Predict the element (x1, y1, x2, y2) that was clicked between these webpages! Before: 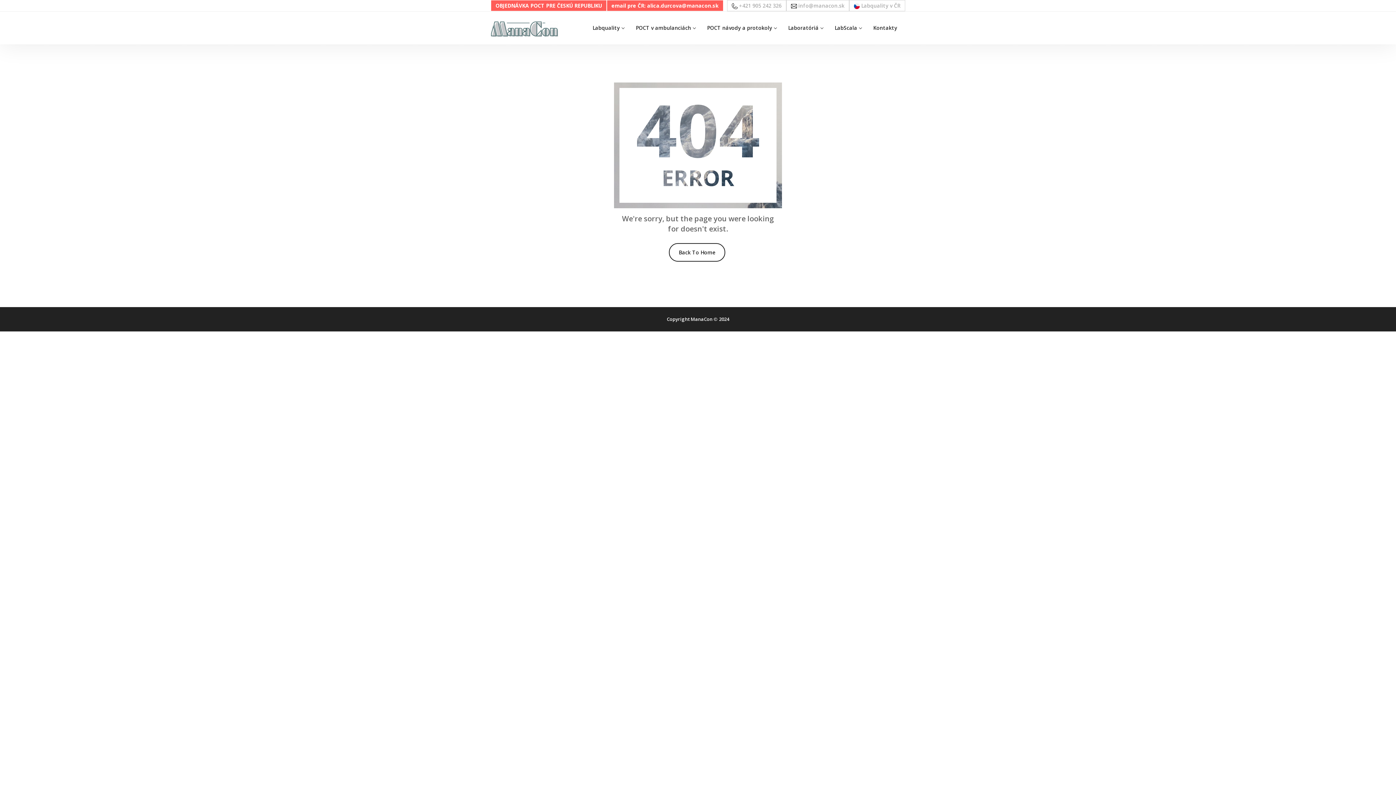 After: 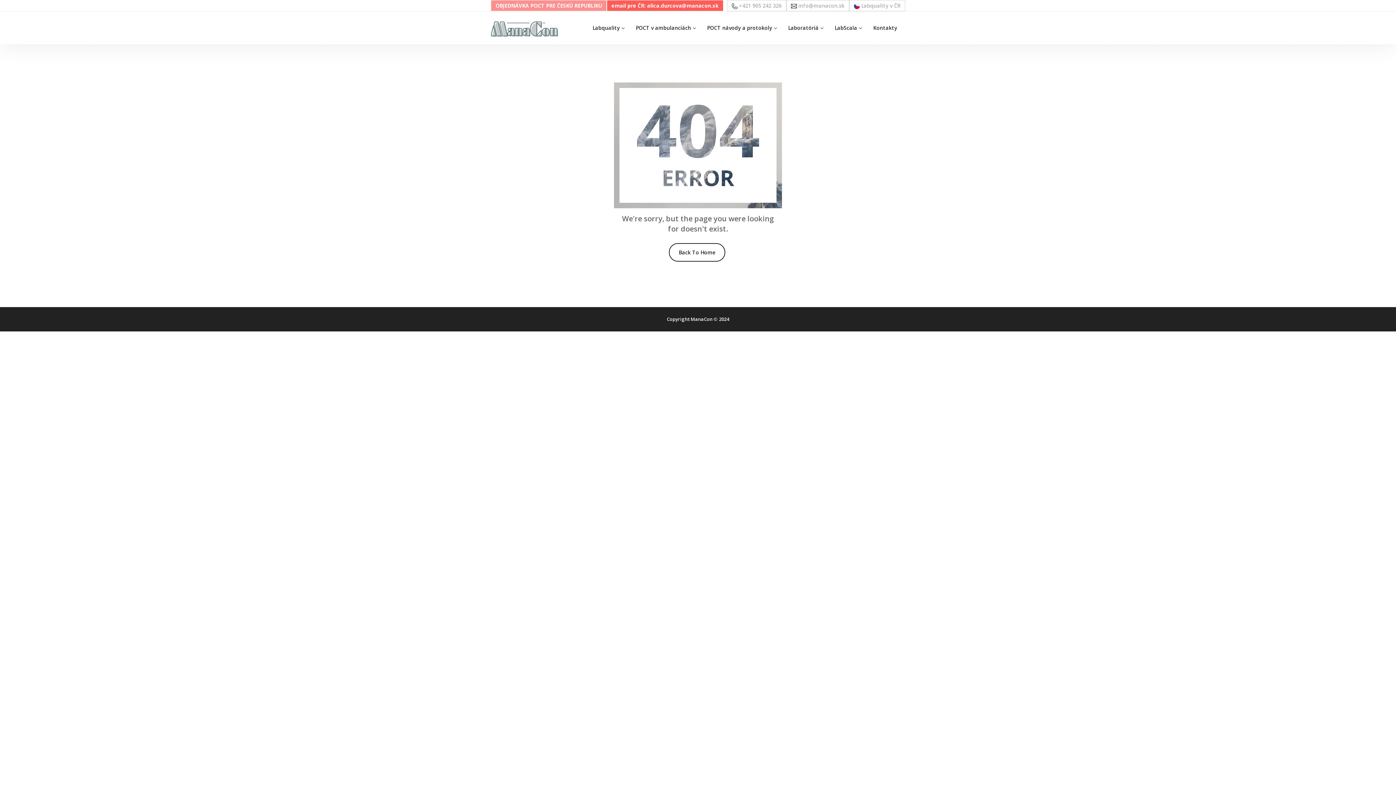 Action: bbox: (490, 0, 606, 11) label: OBJEDNÁVKA POCT PRE ČESKÚ REPUBLIKU